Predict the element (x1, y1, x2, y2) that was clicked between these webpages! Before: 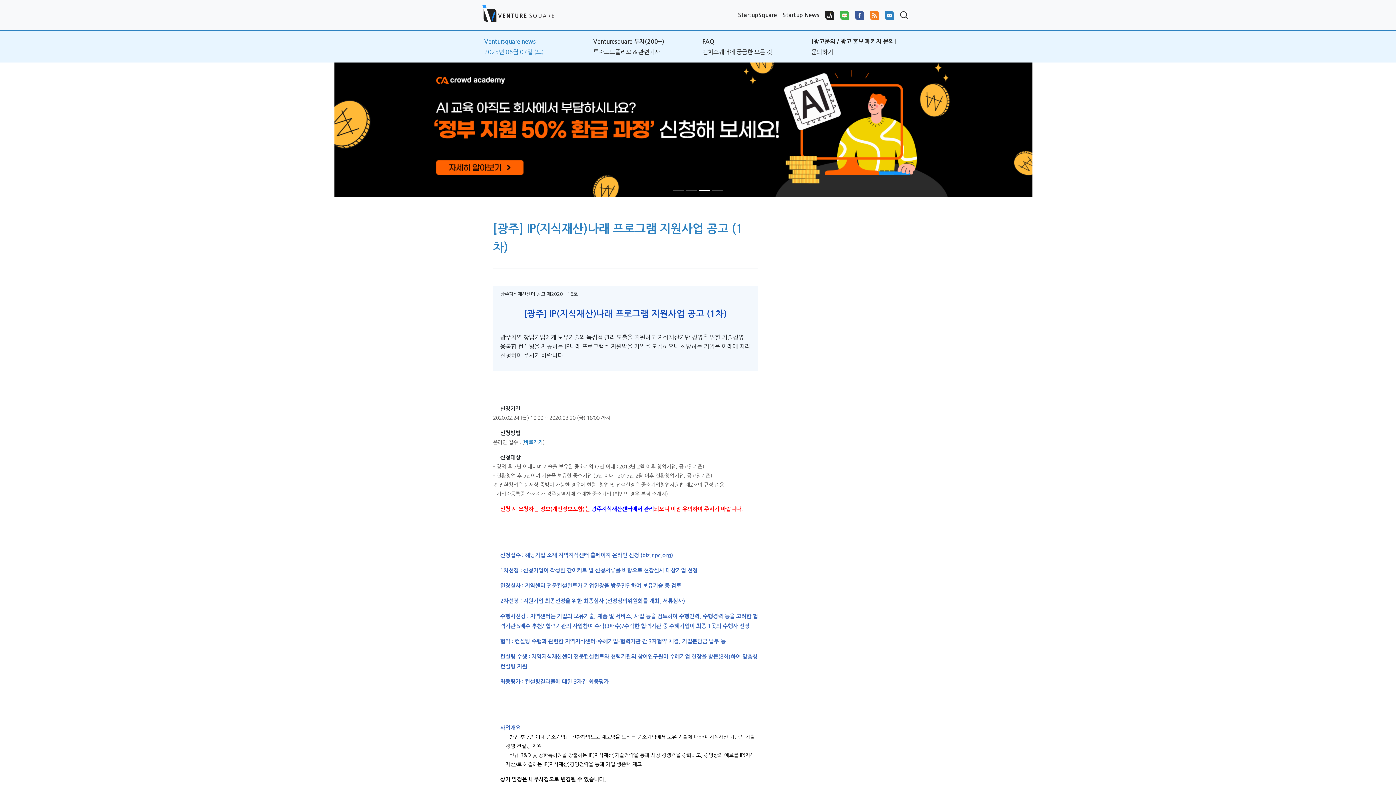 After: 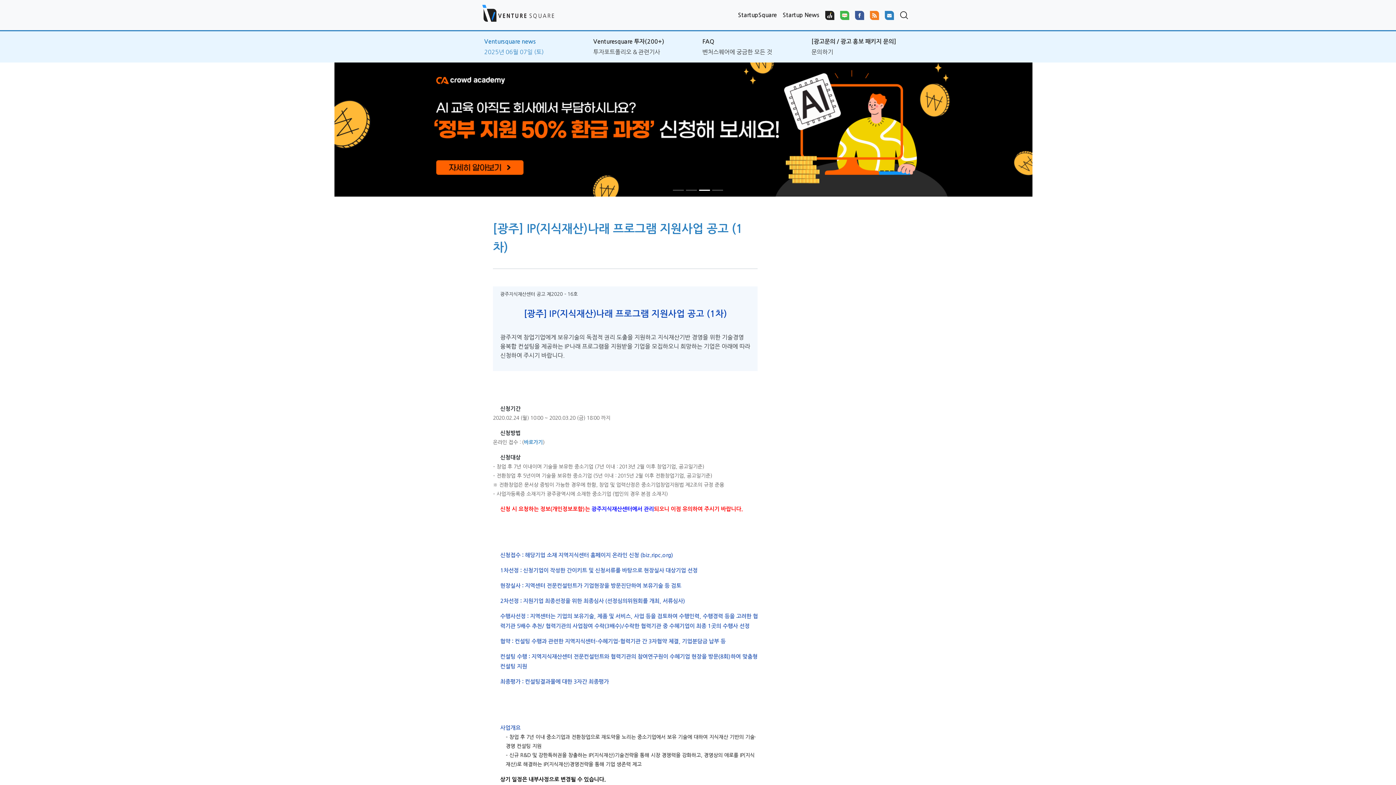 Action: bbox: (822, 7, 837, 22)